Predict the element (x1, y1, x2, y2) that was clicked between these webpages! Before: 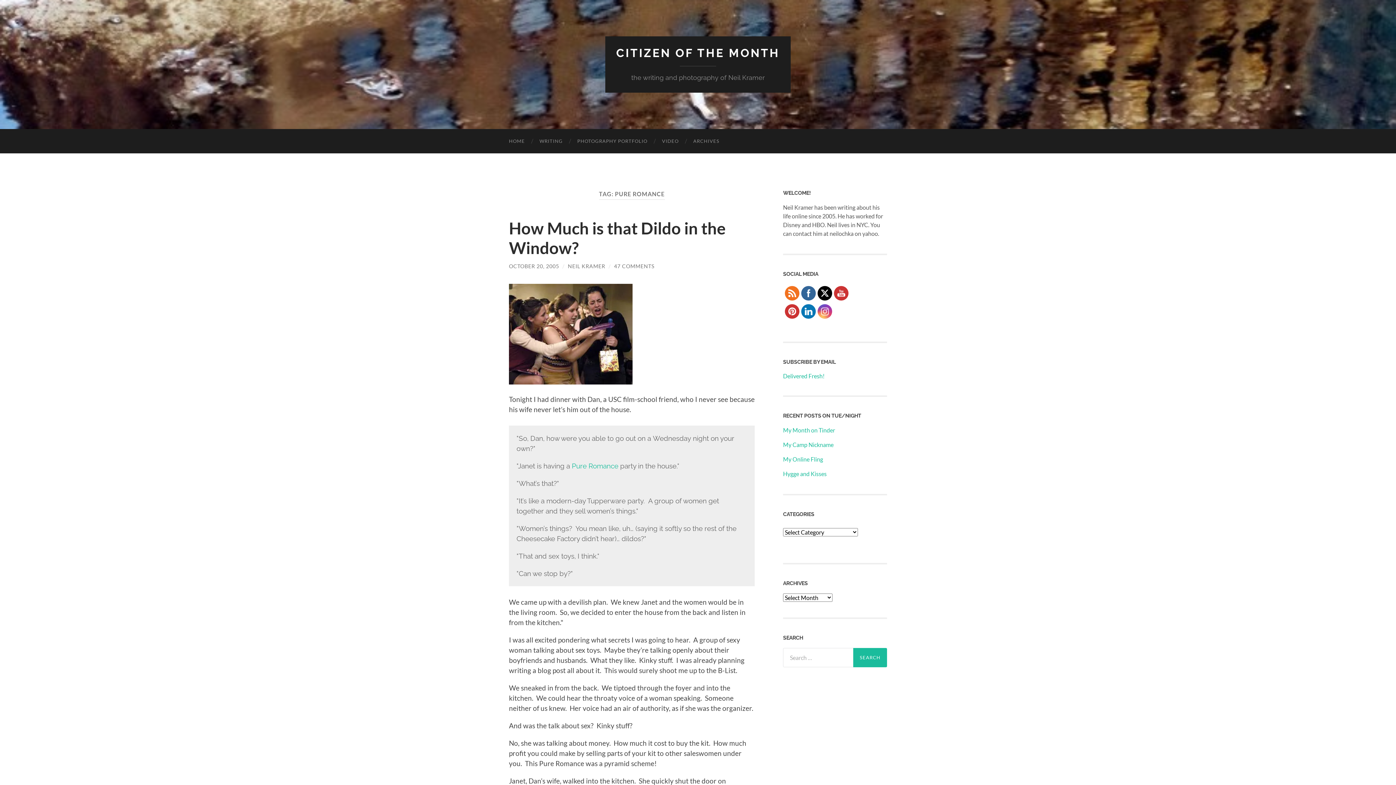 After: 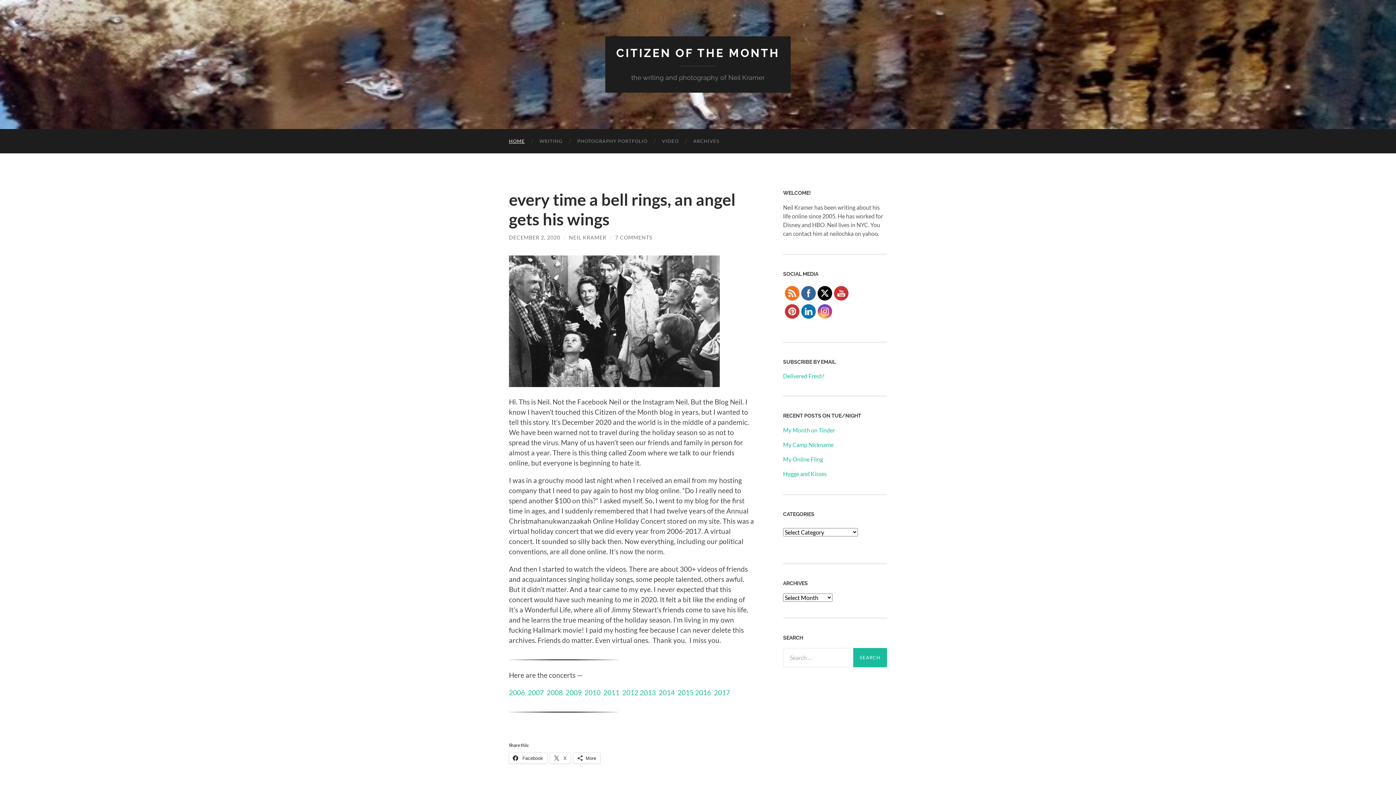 Action: label: HOME bbox: (501, 129, 532, 153)